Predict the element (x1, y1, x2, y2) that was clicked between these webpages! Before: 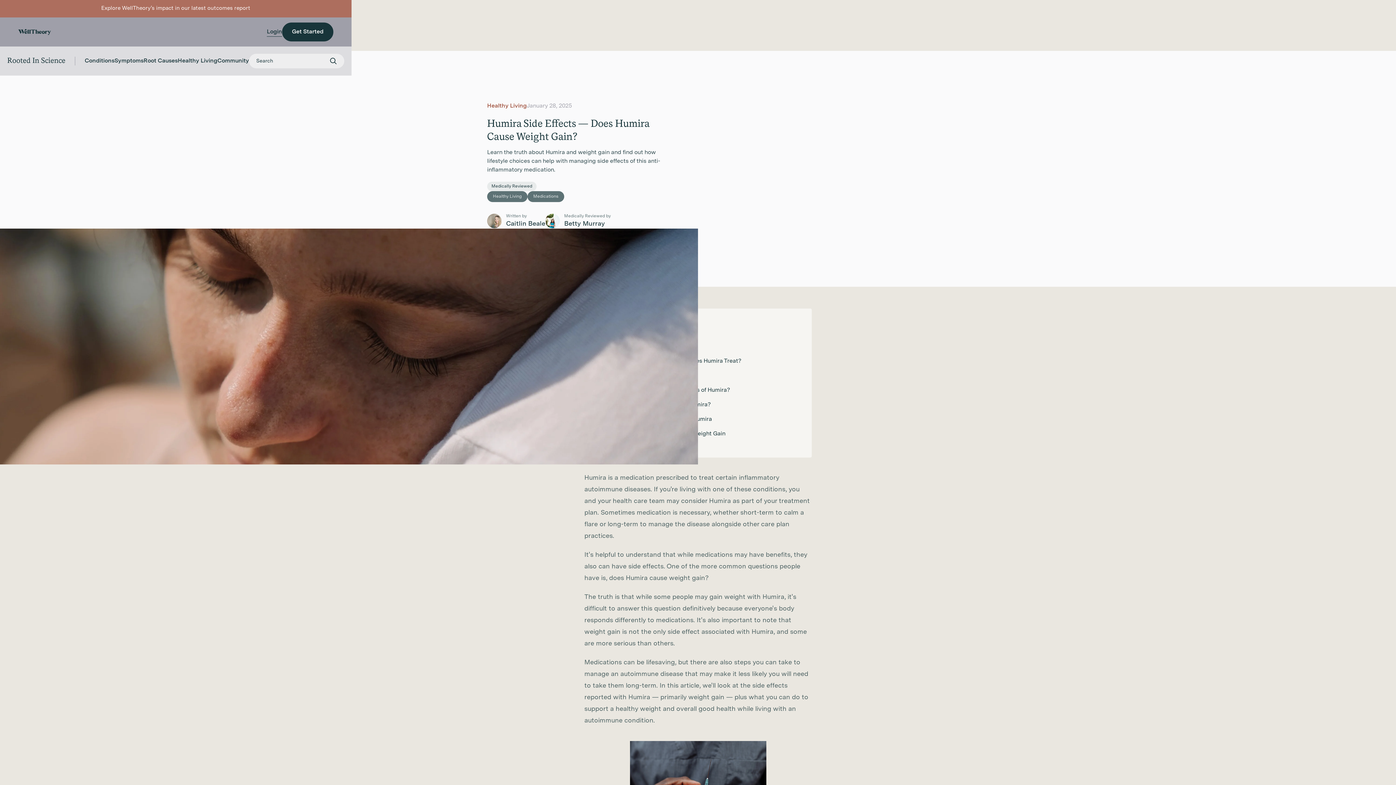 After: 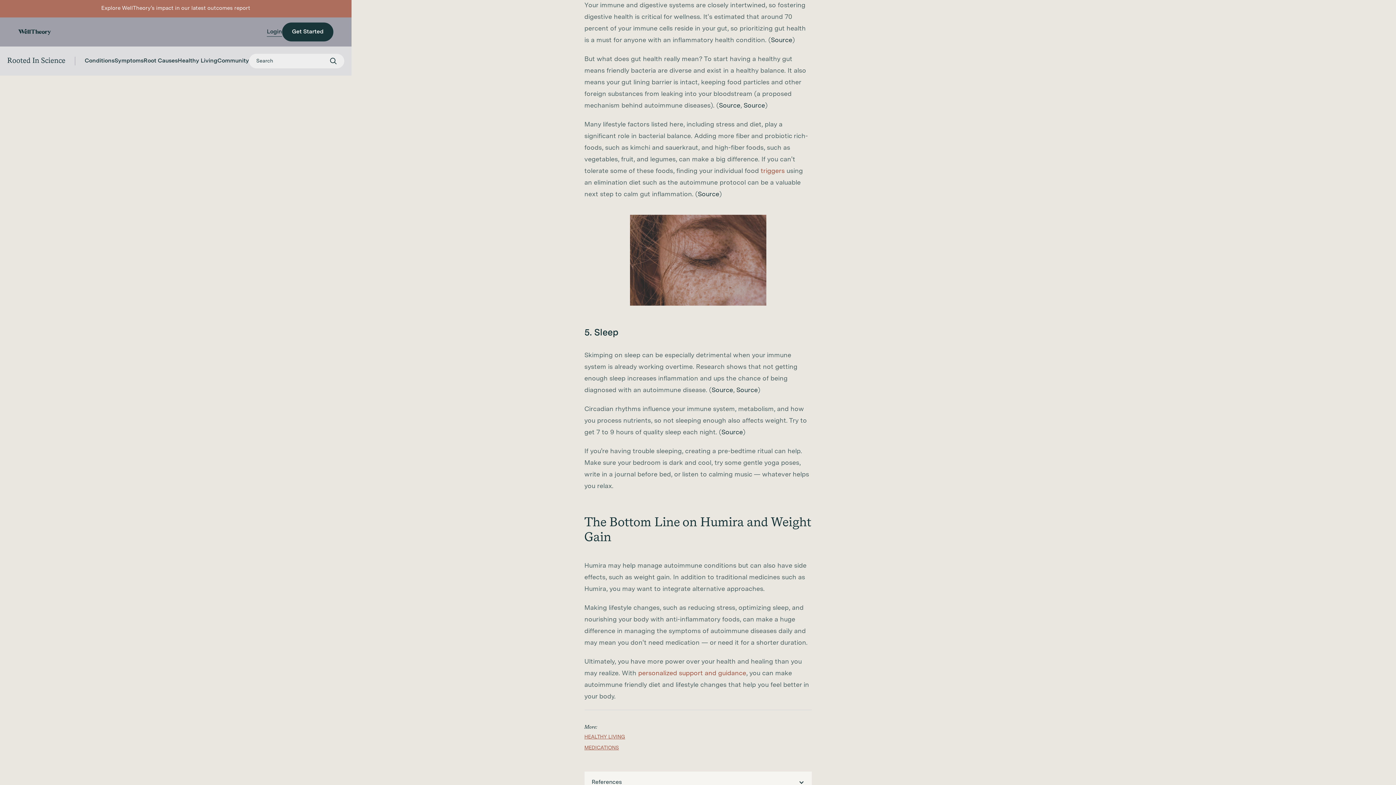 Action: bbox: (599, 428, 797, 439) label: The Bottom Line on Humira and Weight Gain